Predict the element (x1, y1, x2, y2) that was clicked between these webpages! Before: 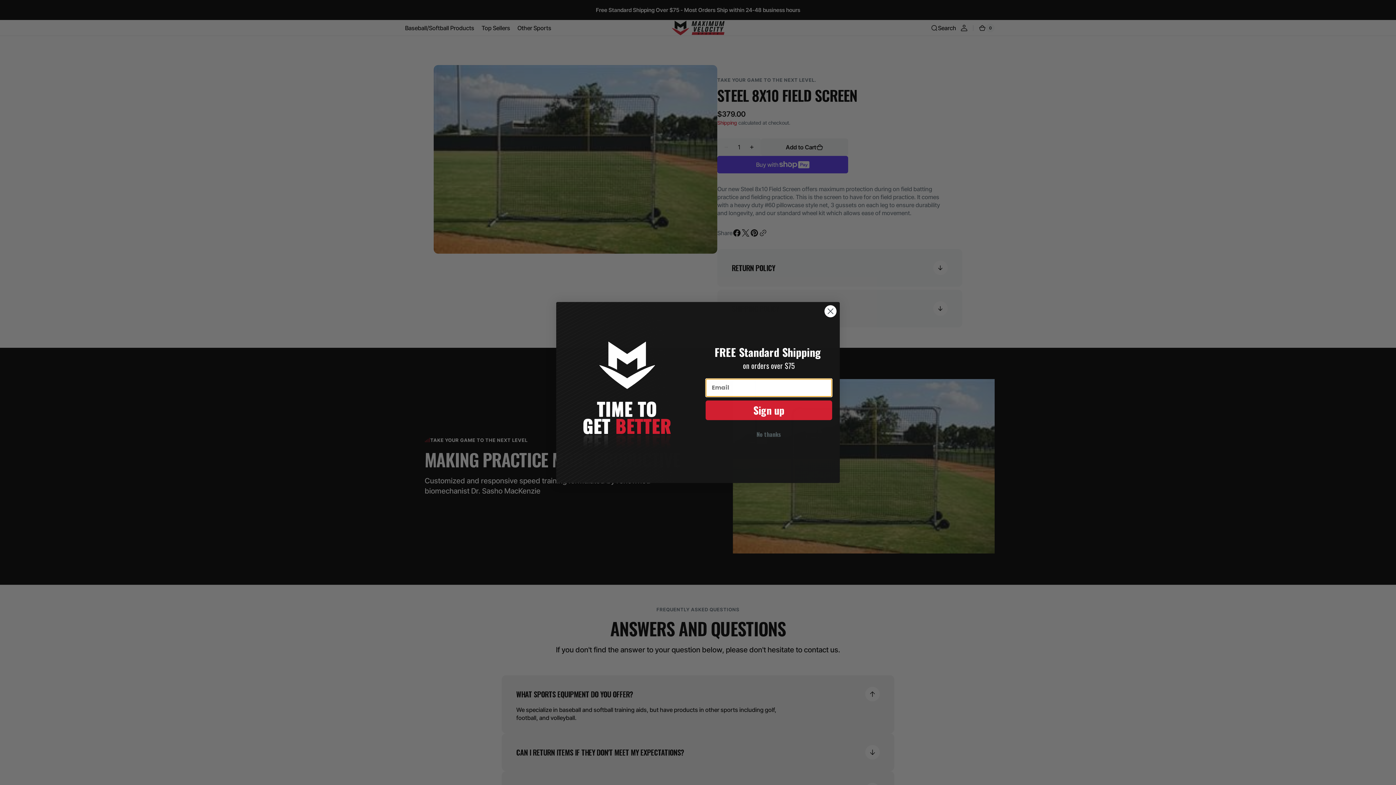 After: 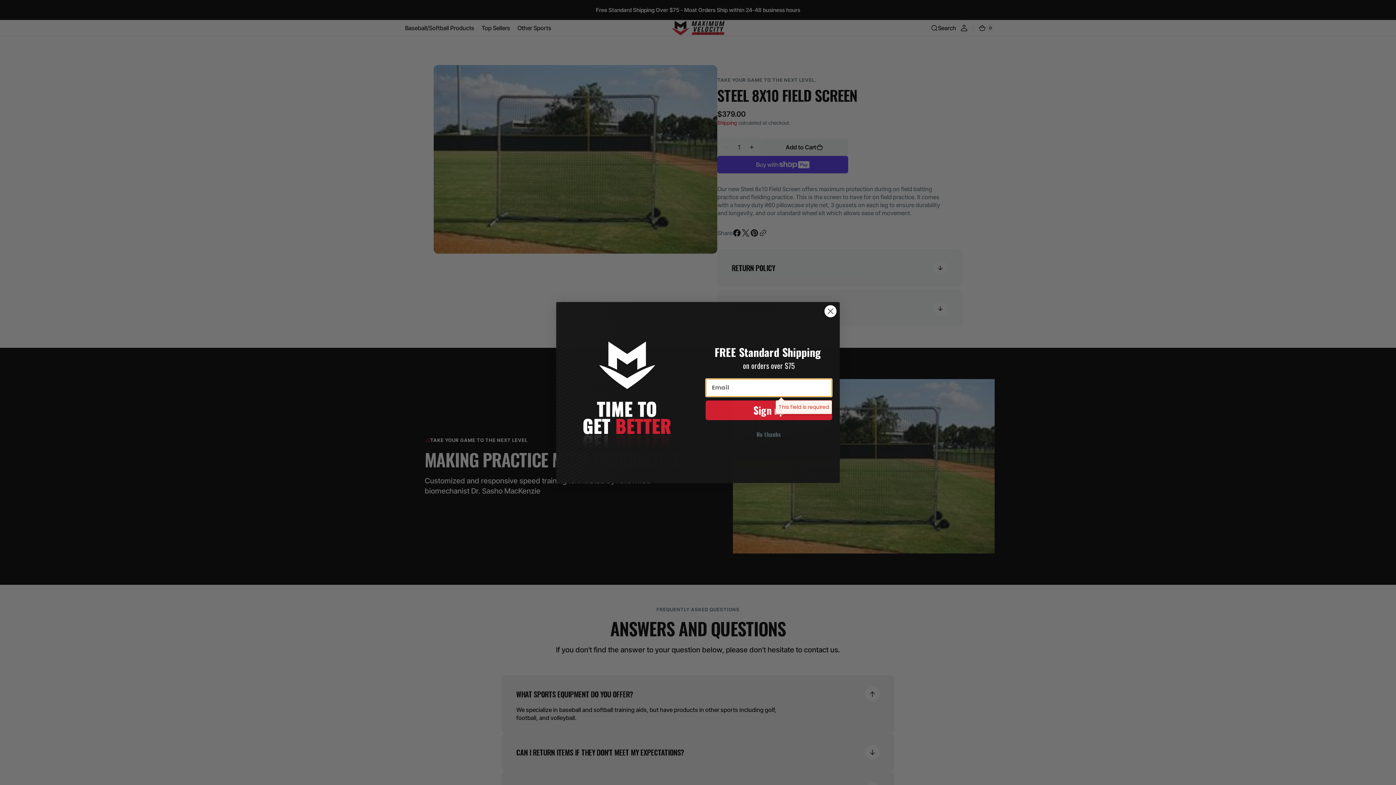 Action: bbox: (705, 418, 832, 437) label: Sign up